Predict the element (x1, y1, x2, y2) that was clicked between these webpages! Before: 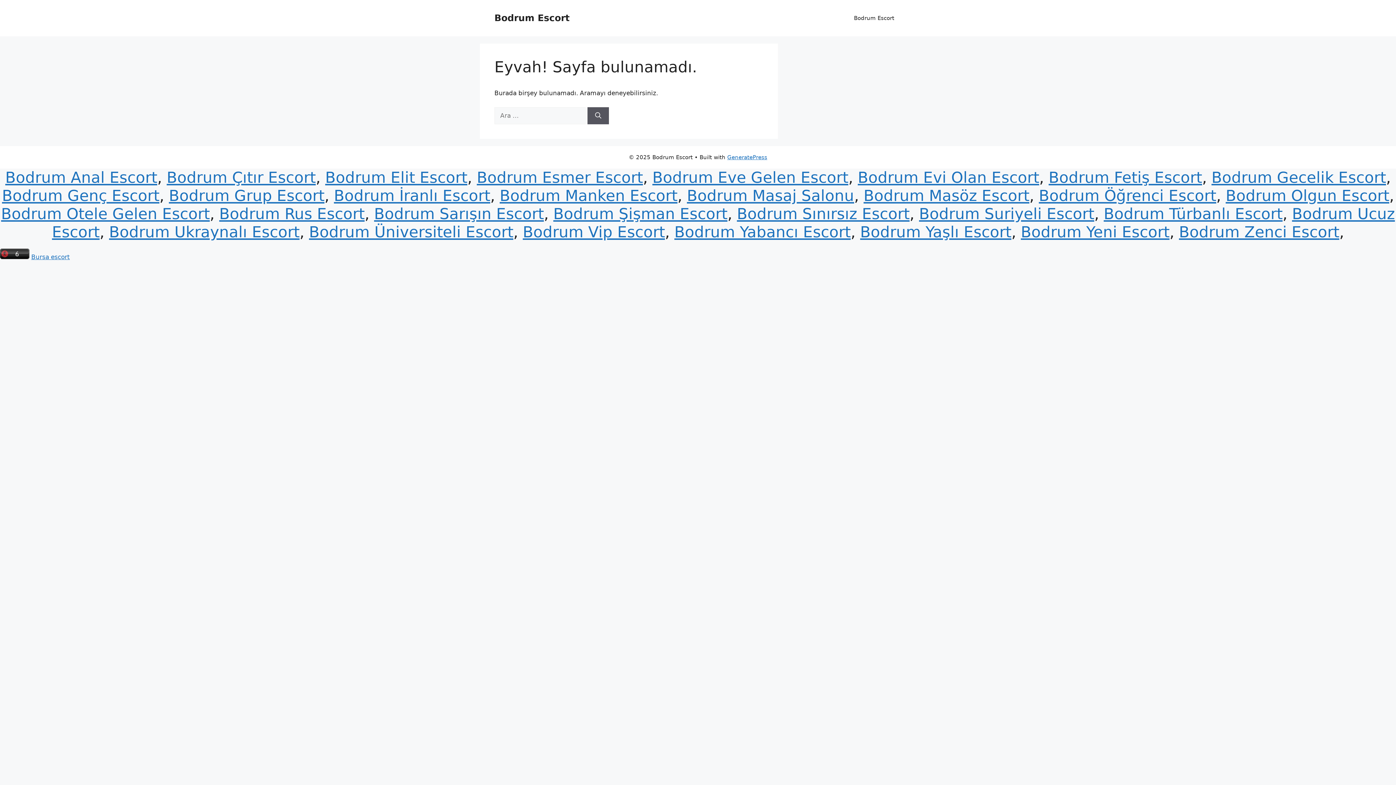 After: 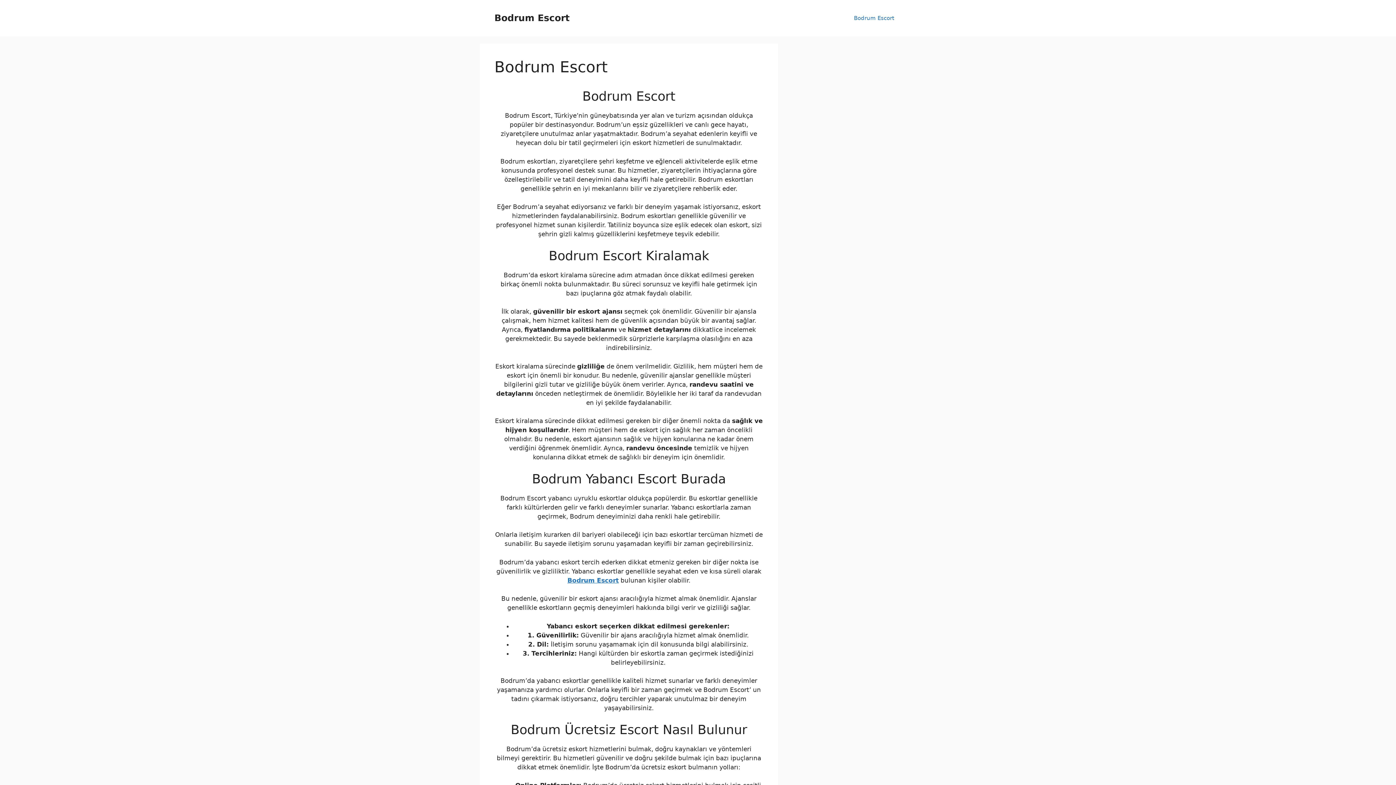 Action: bbox: (109, 223, 299, 240) label: Bodrum Ukraynalı Escort